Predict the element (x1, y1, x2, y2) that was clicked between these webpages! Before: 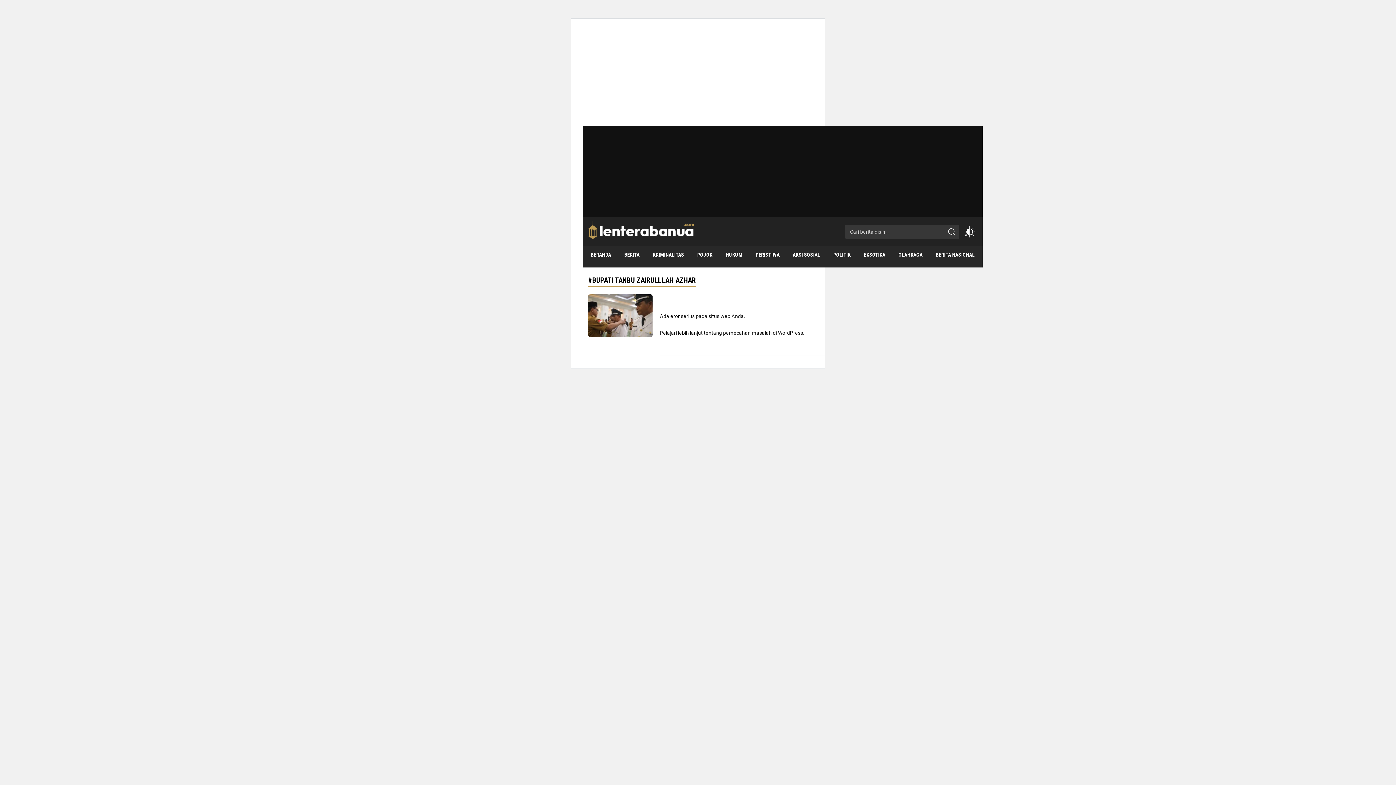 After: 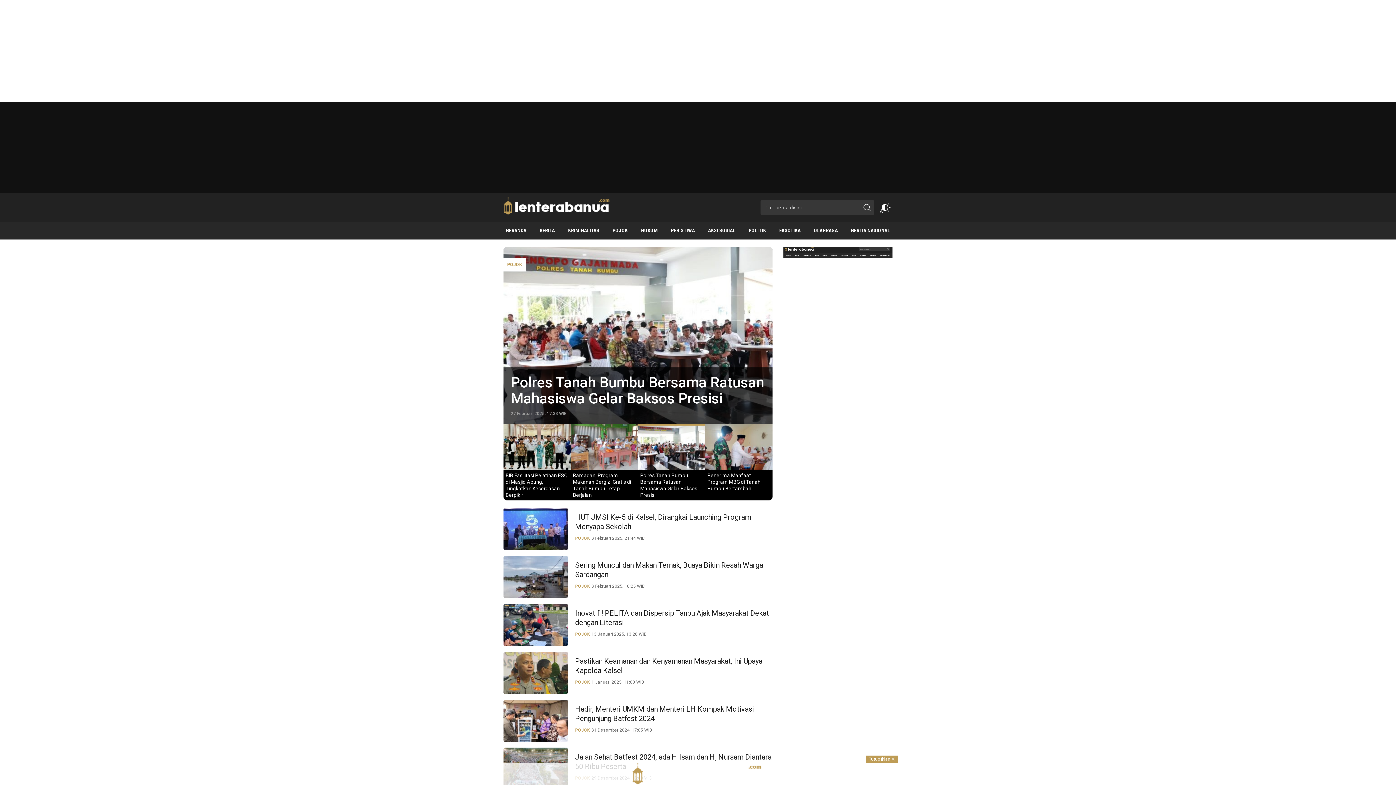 Action: label: POJOK bbox: (694, 246, 715, 264)